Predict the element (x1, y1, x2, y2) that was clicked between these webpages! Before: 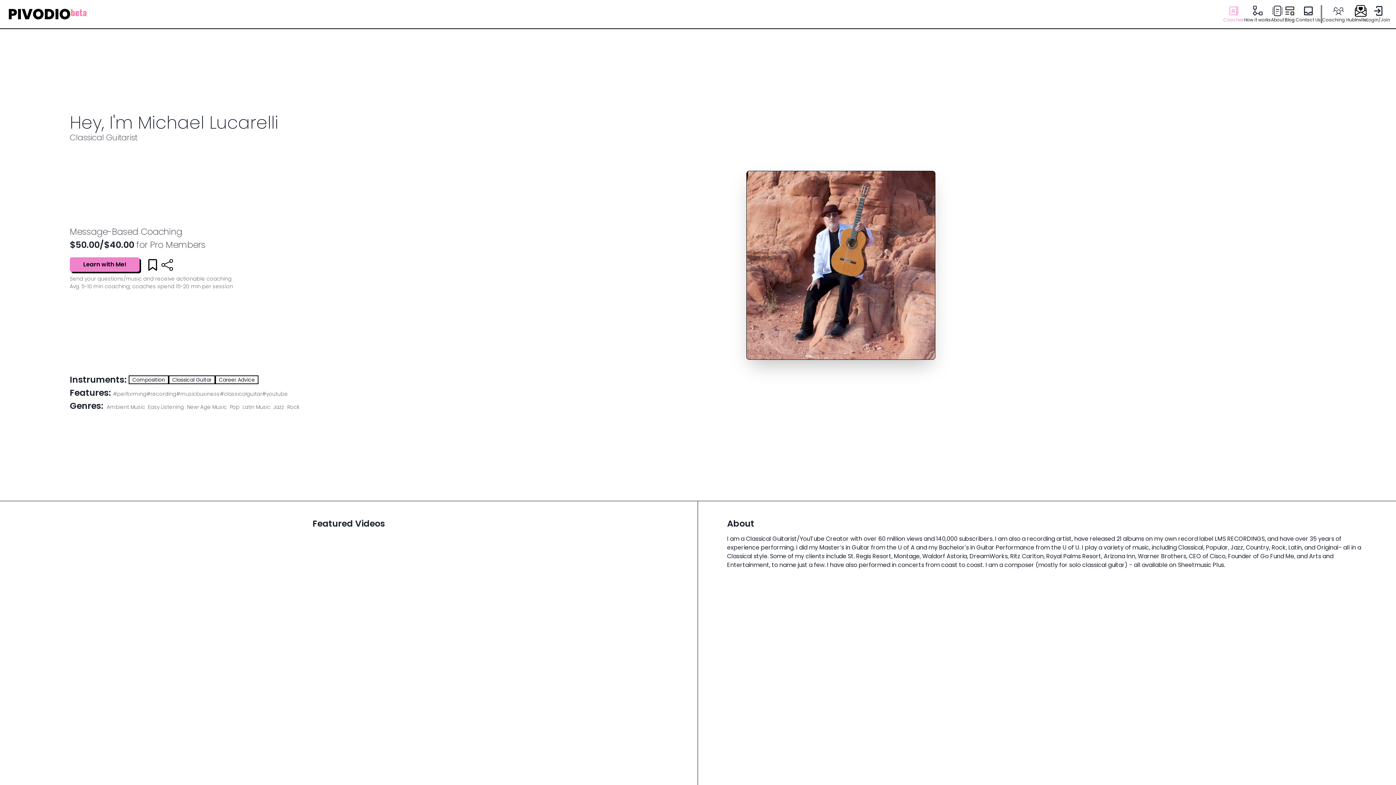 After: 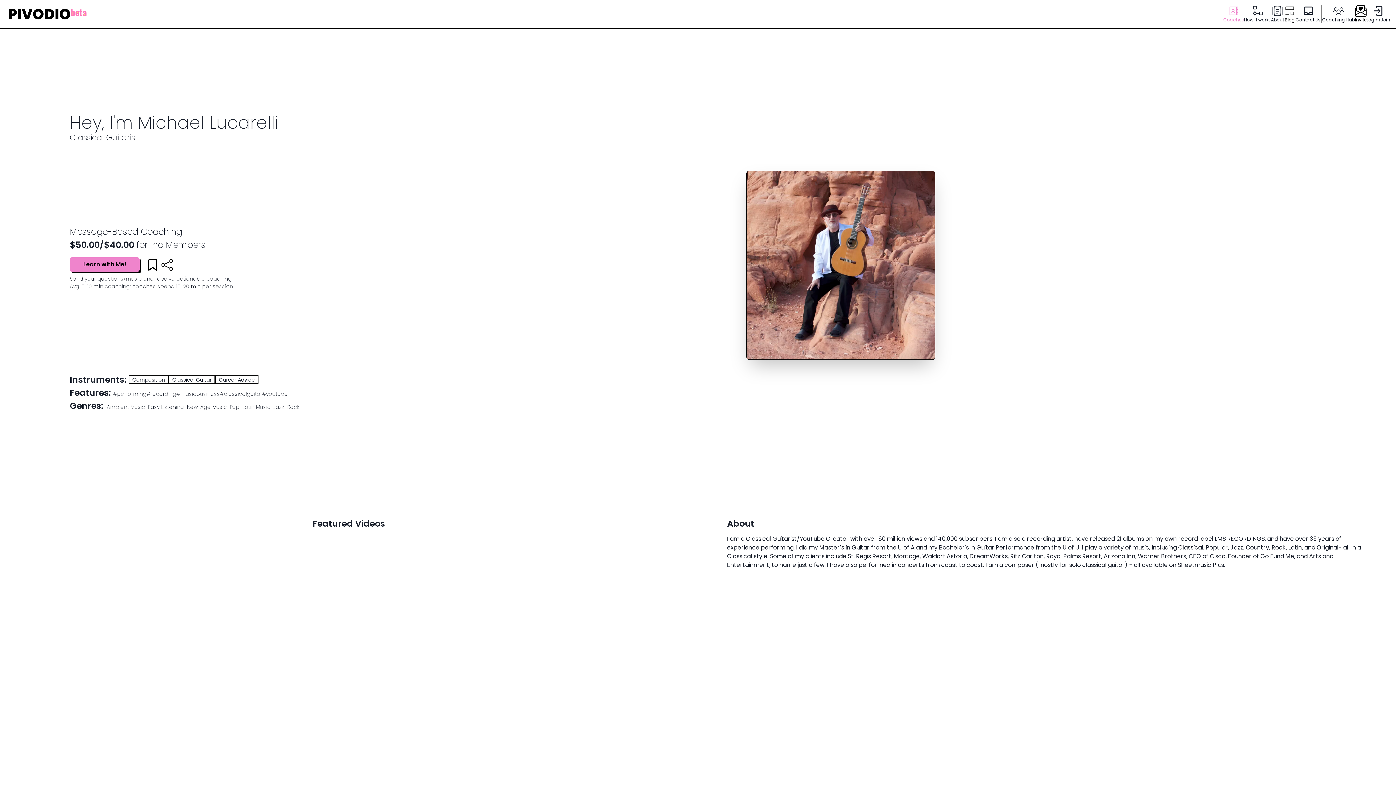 Action: label: Blog bbox: (1284, 5, 1296, 23)